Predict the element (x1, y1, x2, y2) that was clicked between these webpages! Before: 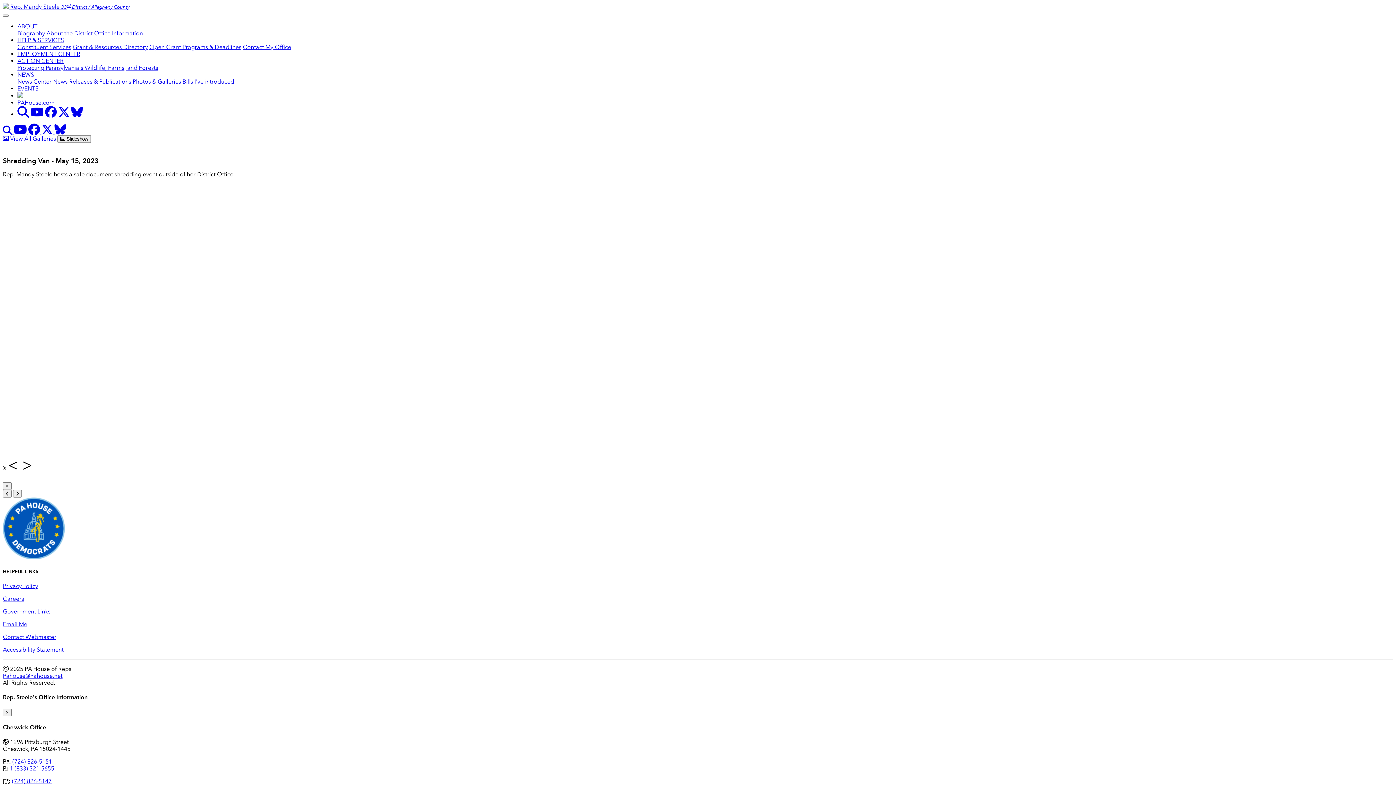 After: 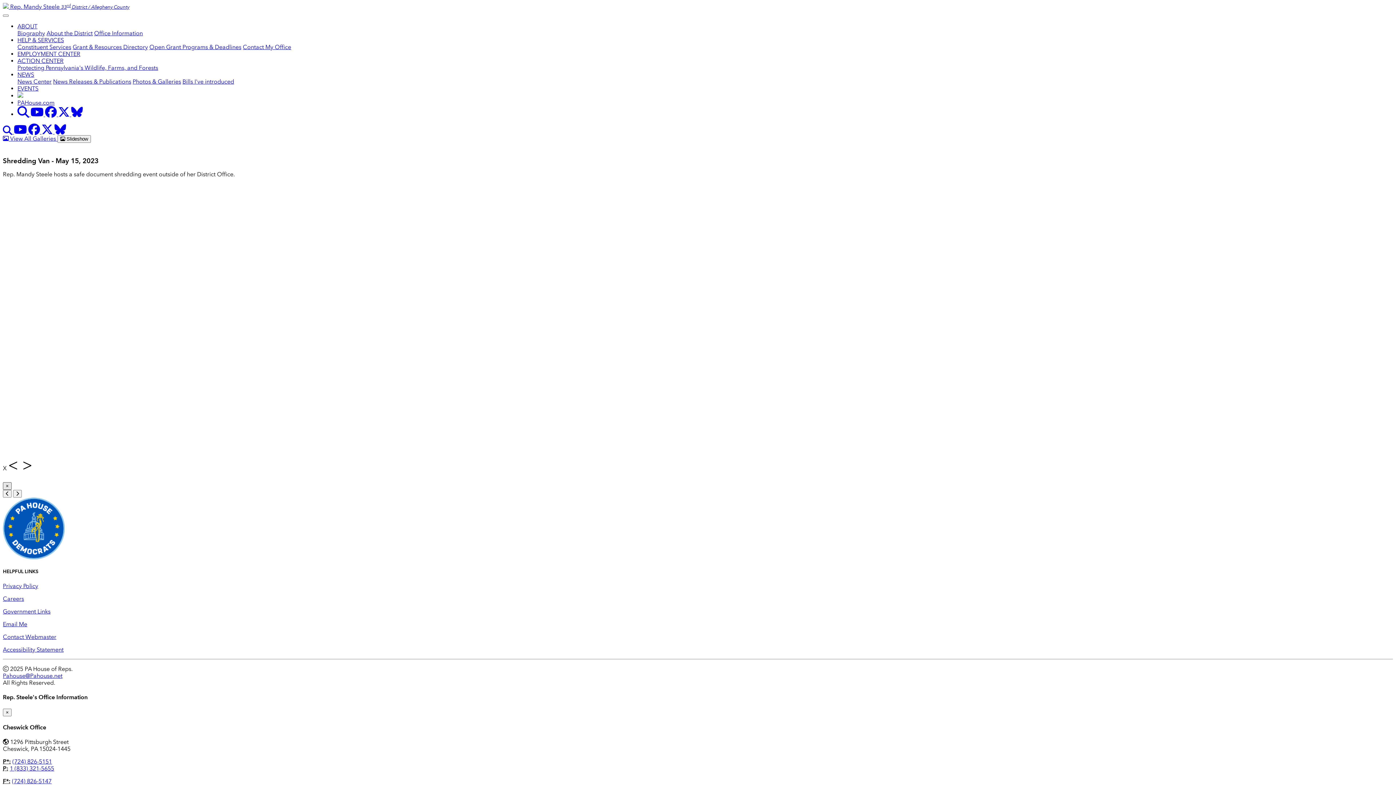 Action: bbox: (2, 482, 11, 490) label: ×